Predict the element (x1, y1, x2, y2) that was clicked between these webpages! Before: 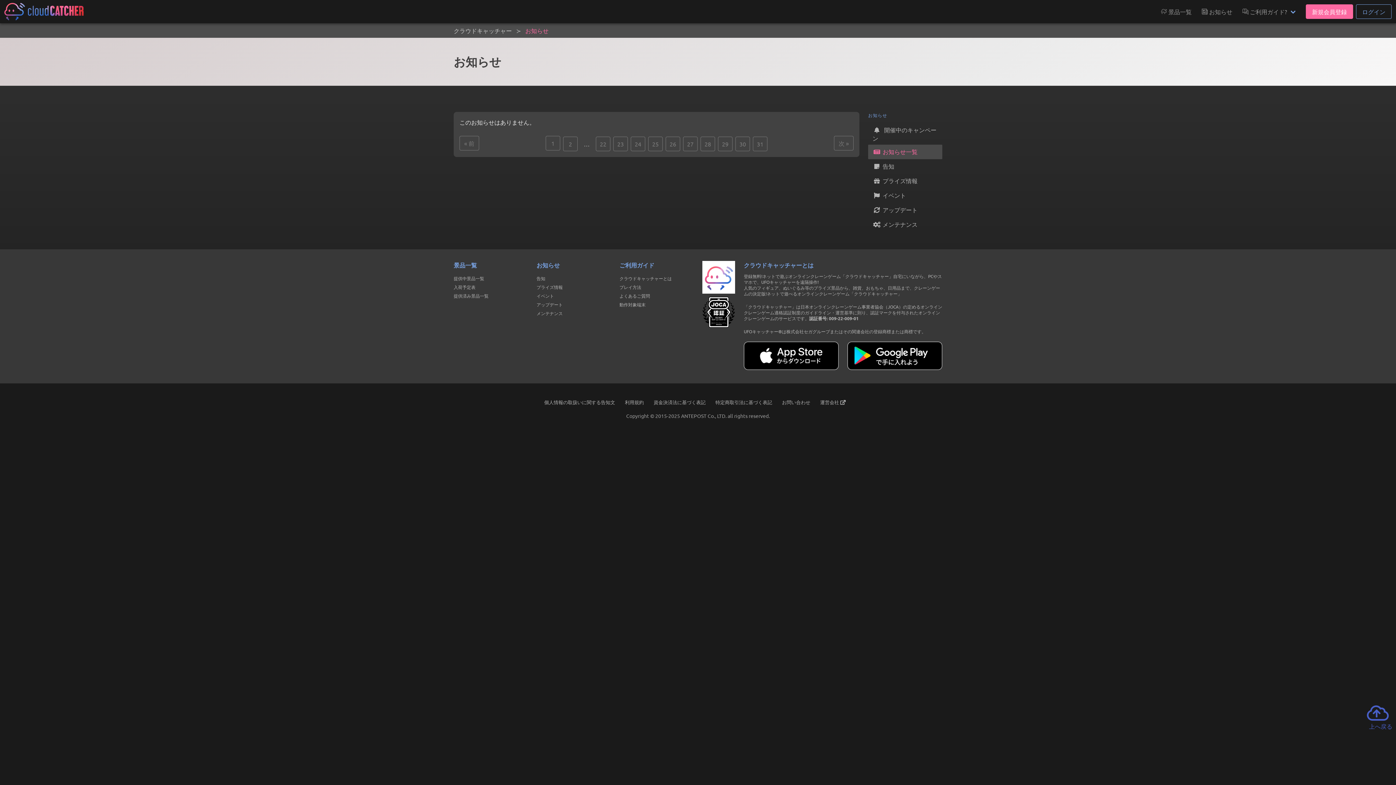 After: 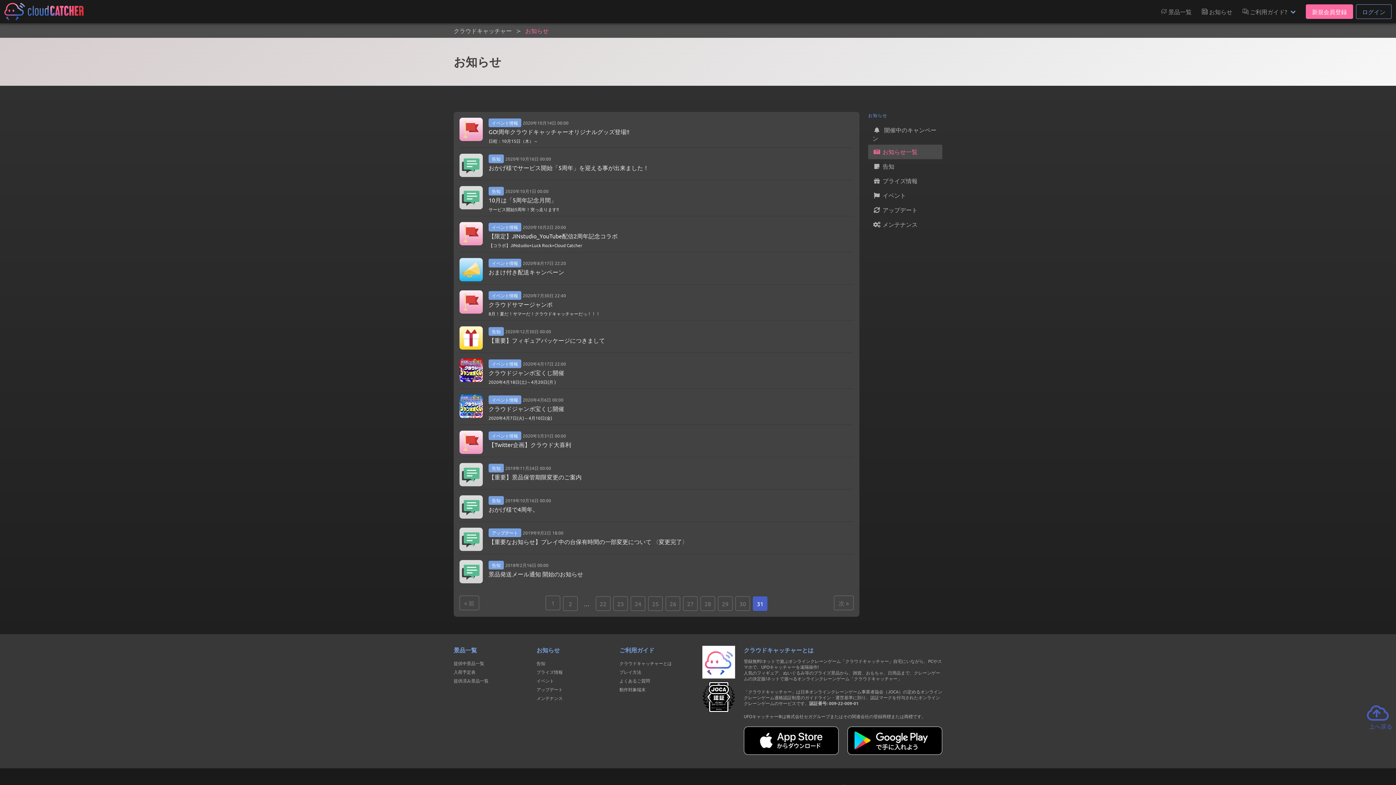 Action: bbox: (753, 136, 767, 151) label: 31